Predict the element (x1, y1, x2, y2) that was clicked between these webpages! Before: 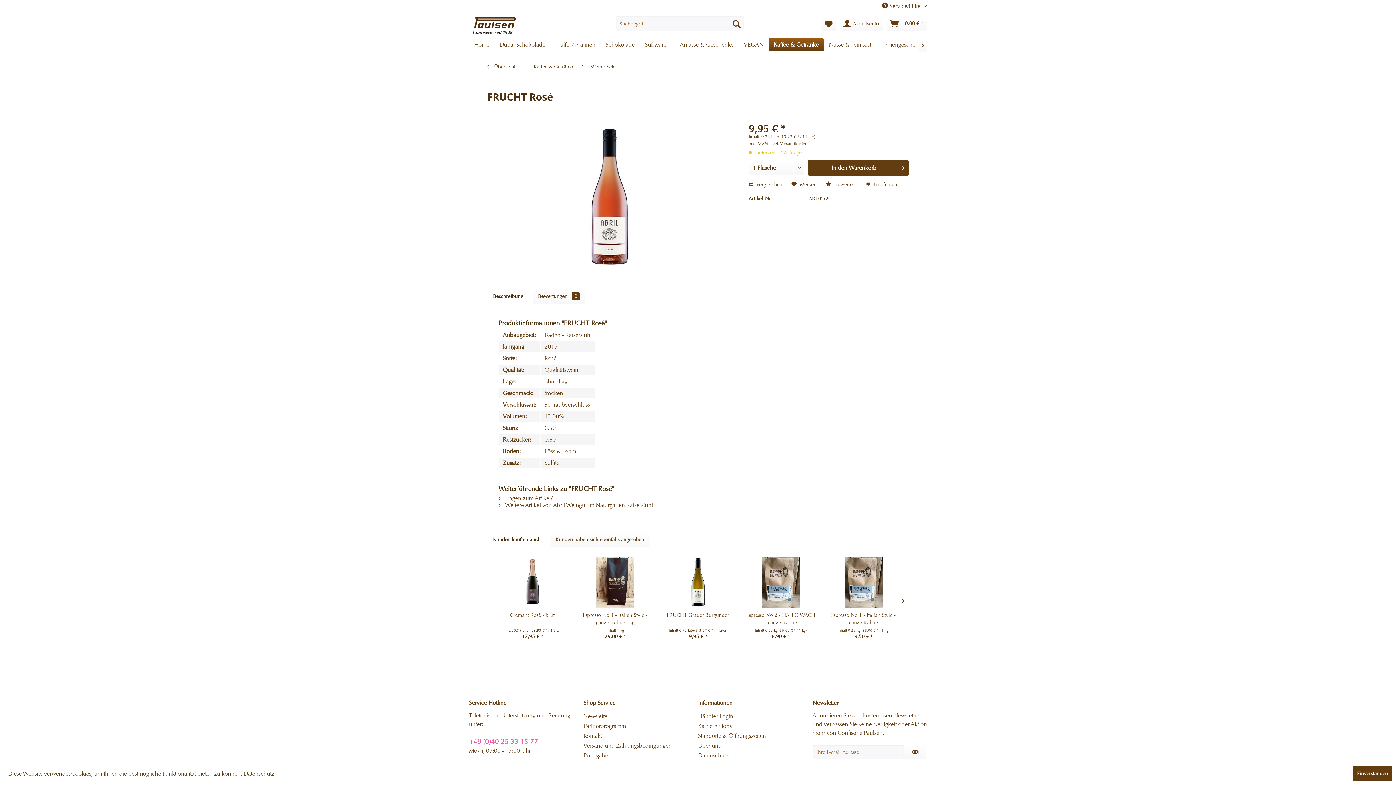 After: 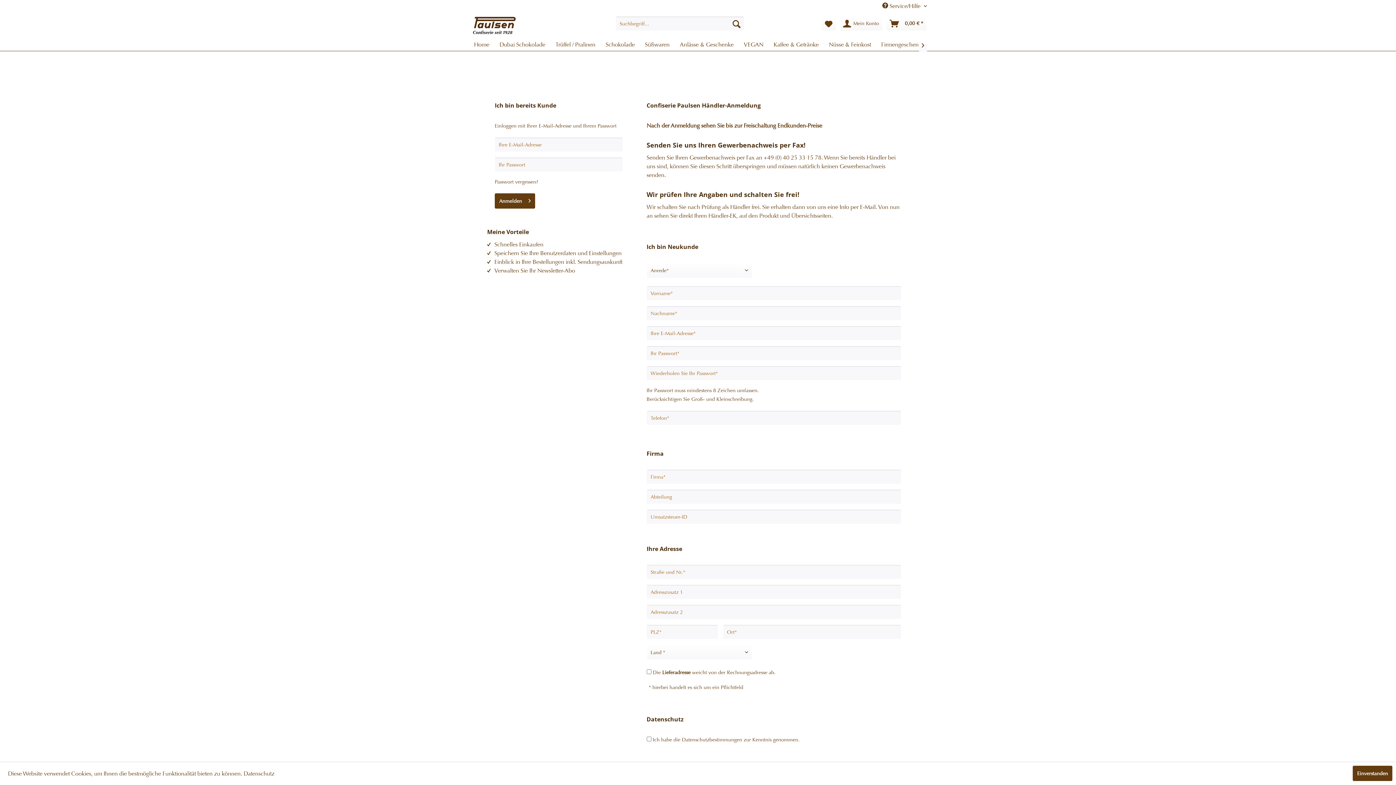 Action: label: Händler-Login bbox: (698, 711, 809, 721)